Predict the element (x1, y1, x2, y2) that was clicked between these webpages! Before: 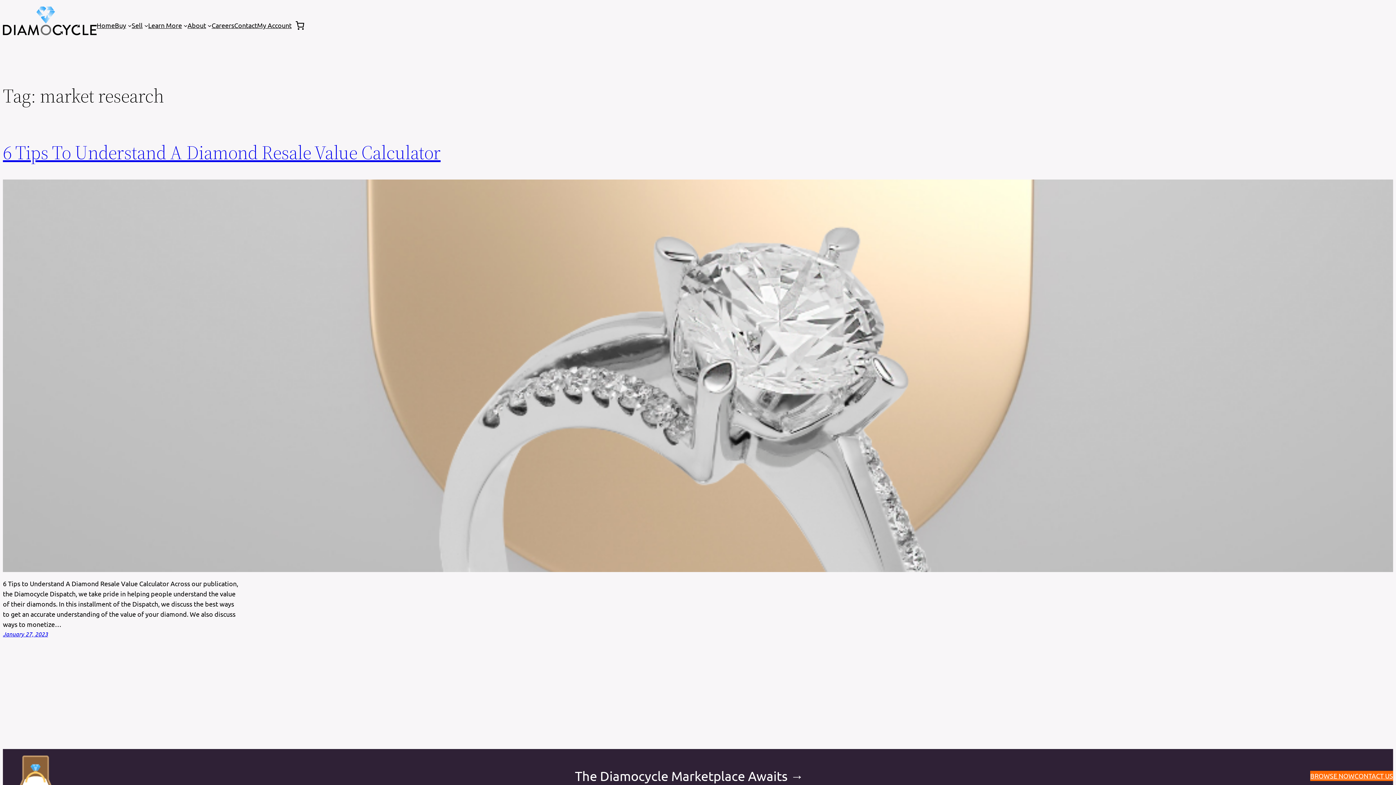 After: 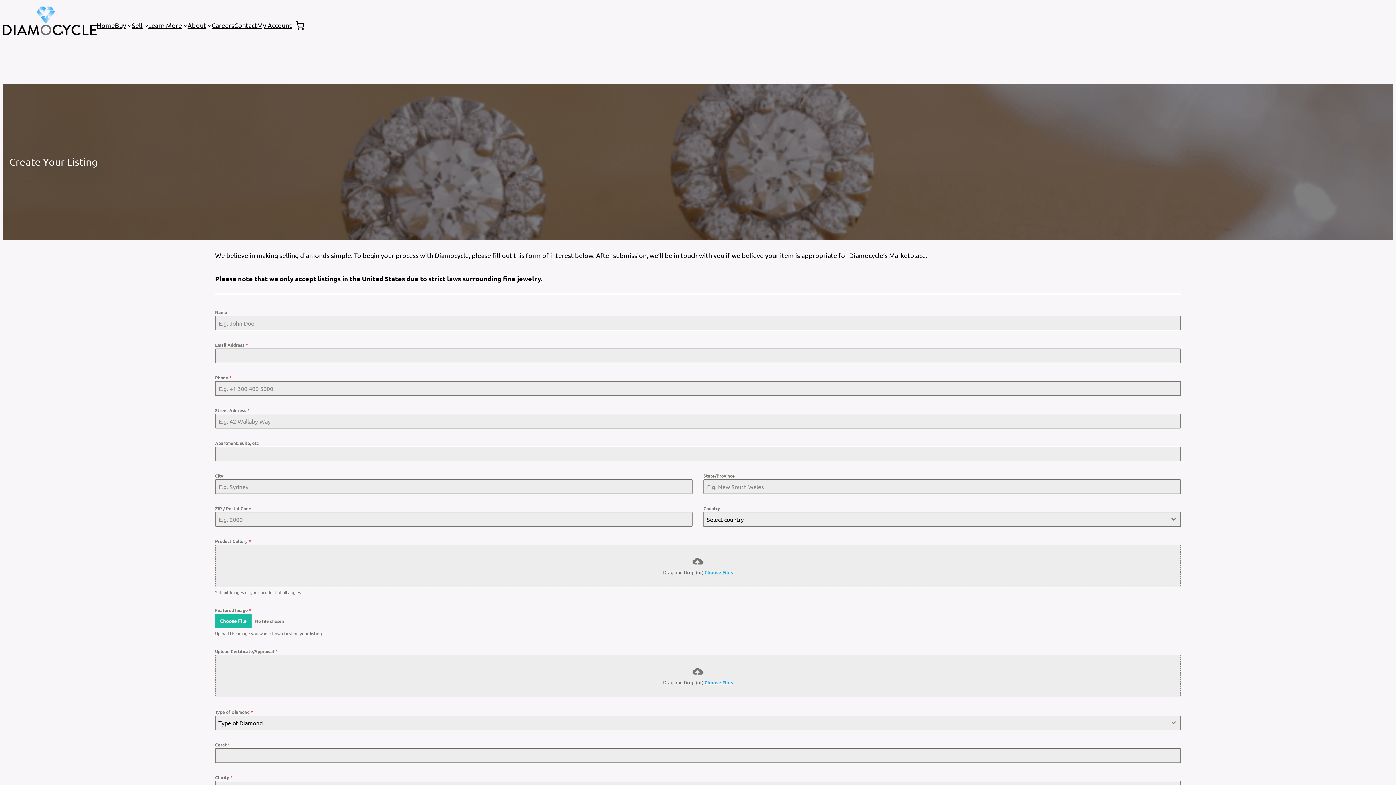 Action: bbox: (131, 20, 142, 30) label: Sell